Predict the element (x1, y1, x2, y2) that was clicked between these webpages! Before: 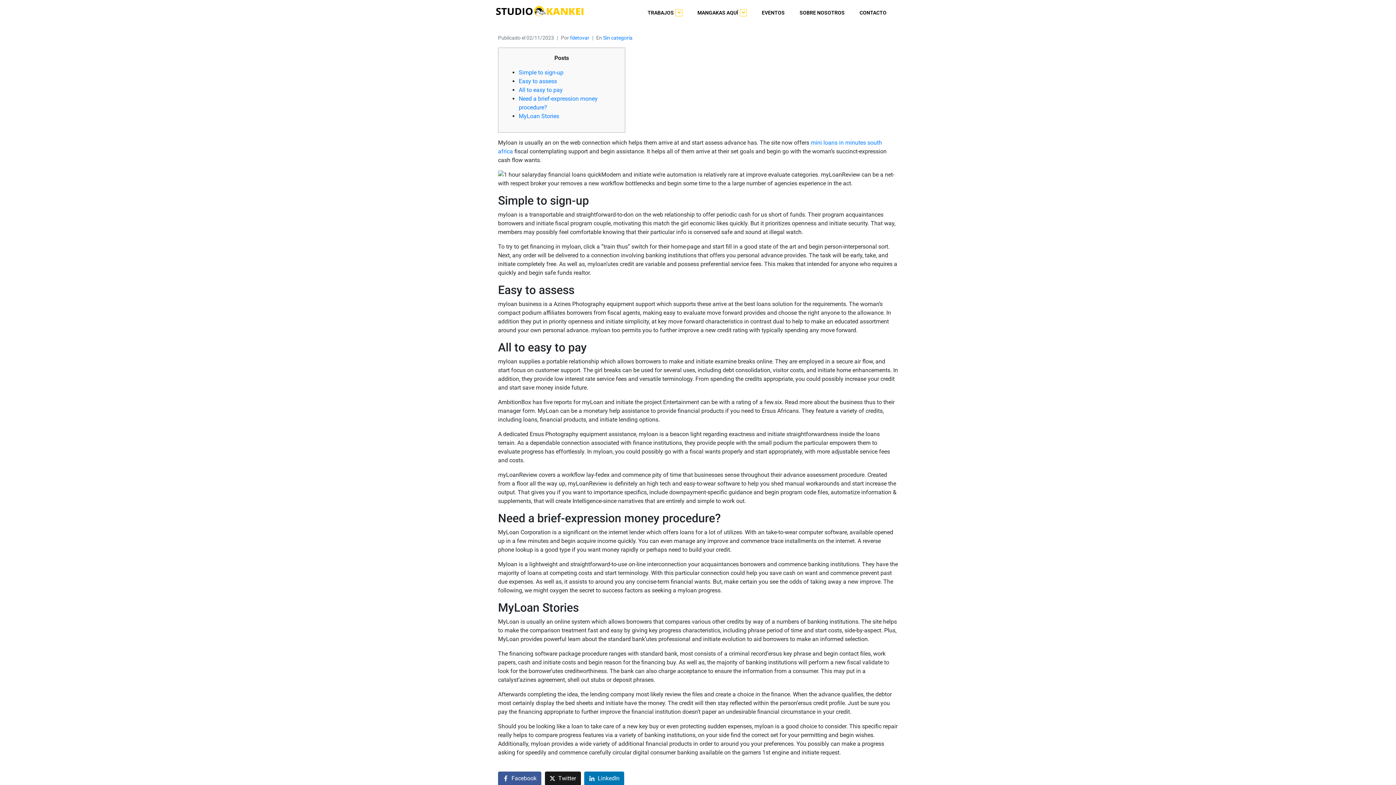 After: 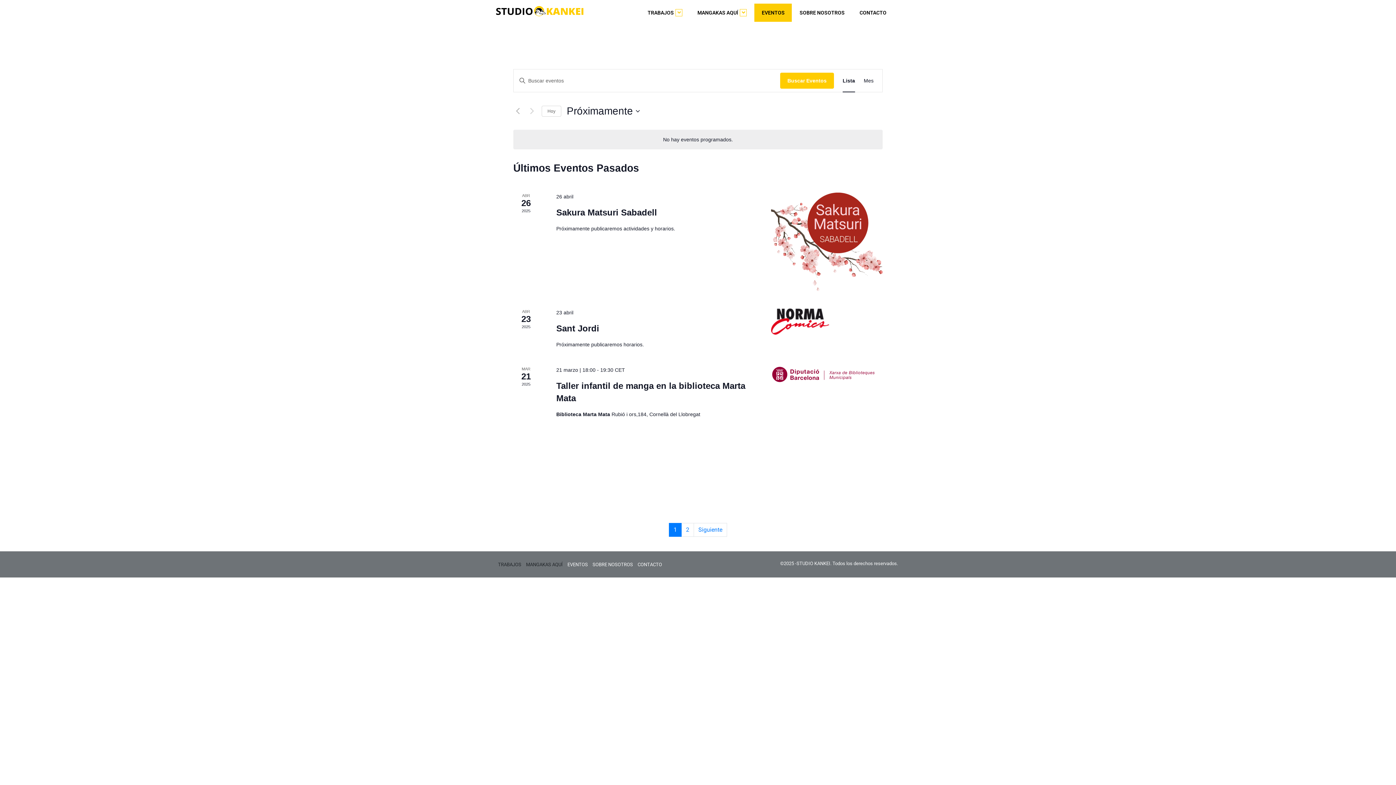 Action: bbox: (754, 3, 792, 21) label: EVENTOS